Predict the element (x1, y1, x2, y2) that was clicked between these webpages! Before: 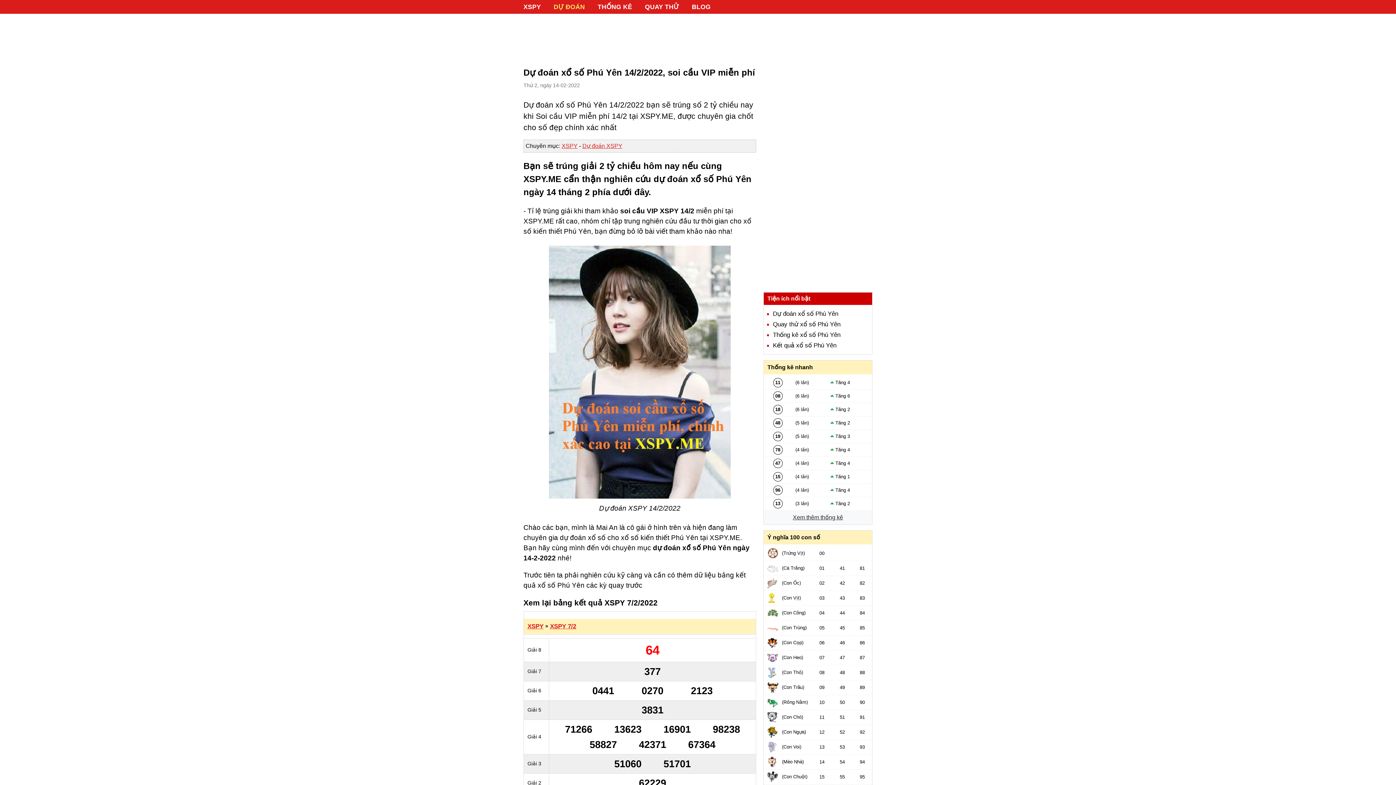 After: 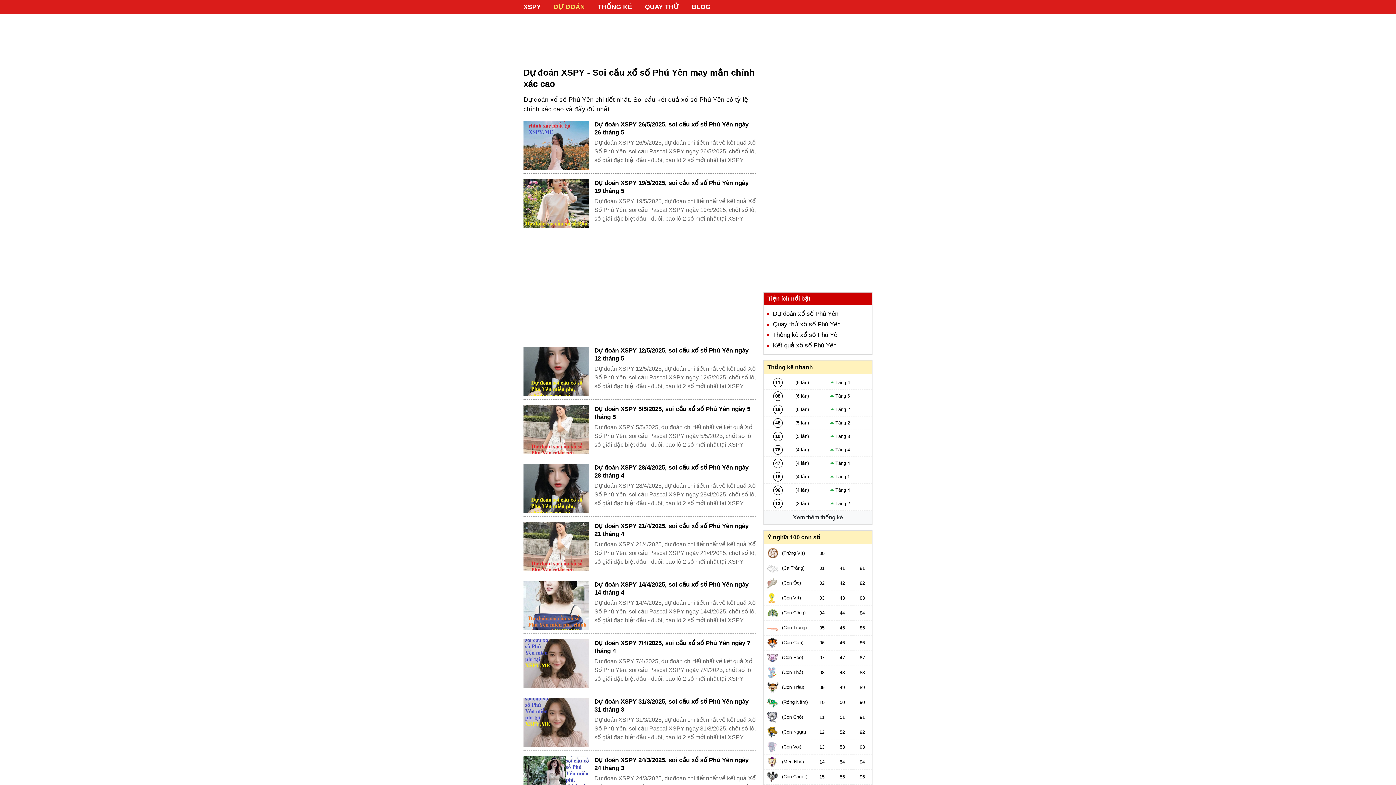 Action: label: Dự đoán XSPY bbox: (582, 142, 622, 148)